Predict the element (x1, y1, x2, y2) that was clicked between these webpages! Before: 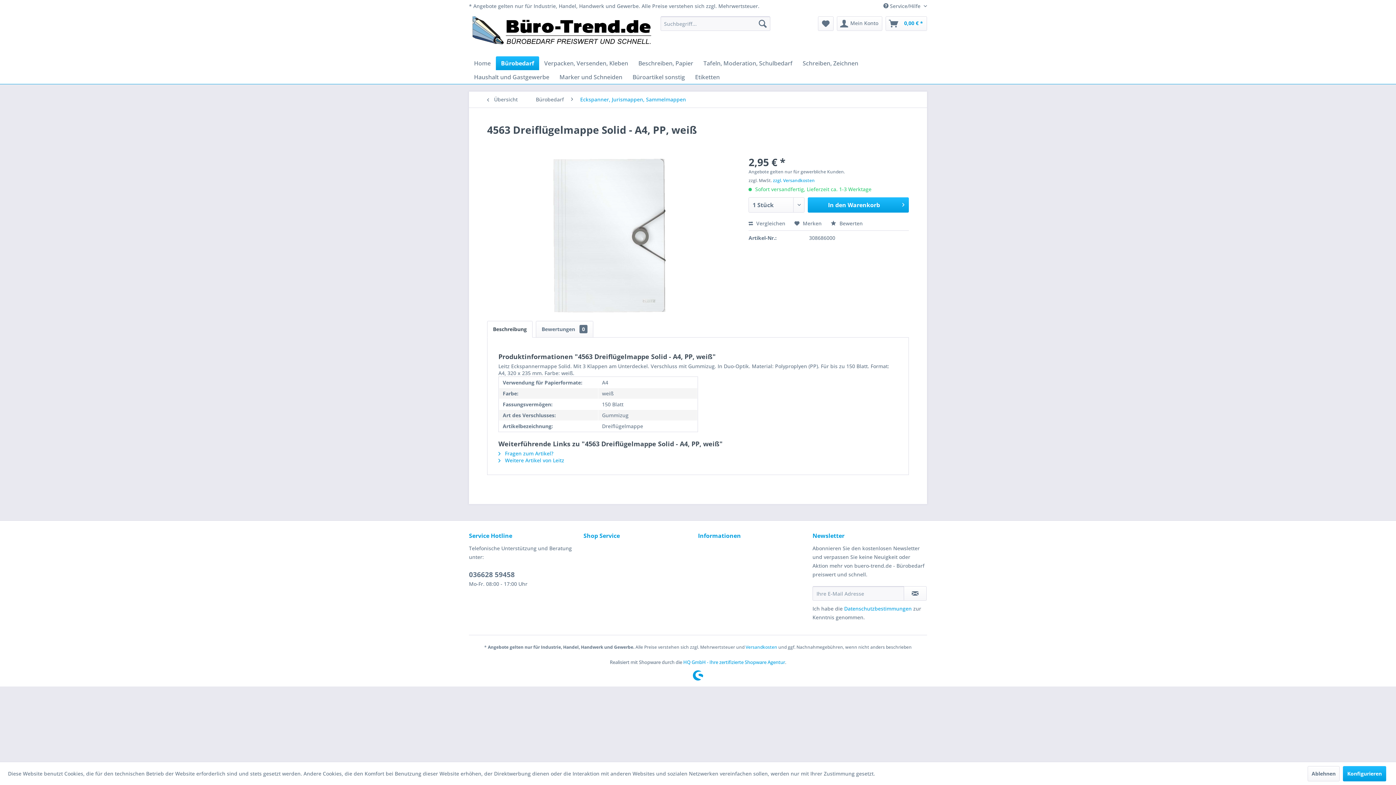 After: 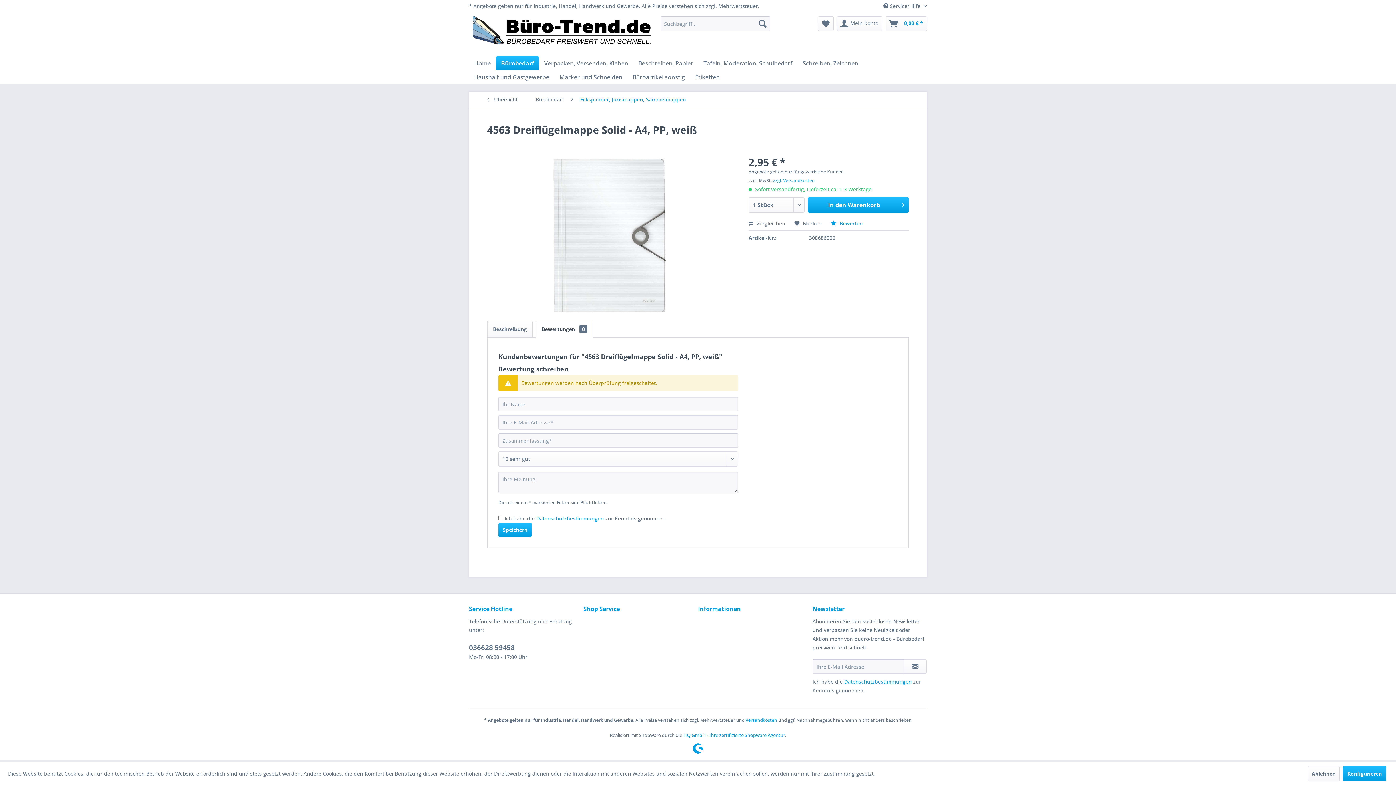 Action: bbox: (830, 220, 862, 226) label:  Bewerten